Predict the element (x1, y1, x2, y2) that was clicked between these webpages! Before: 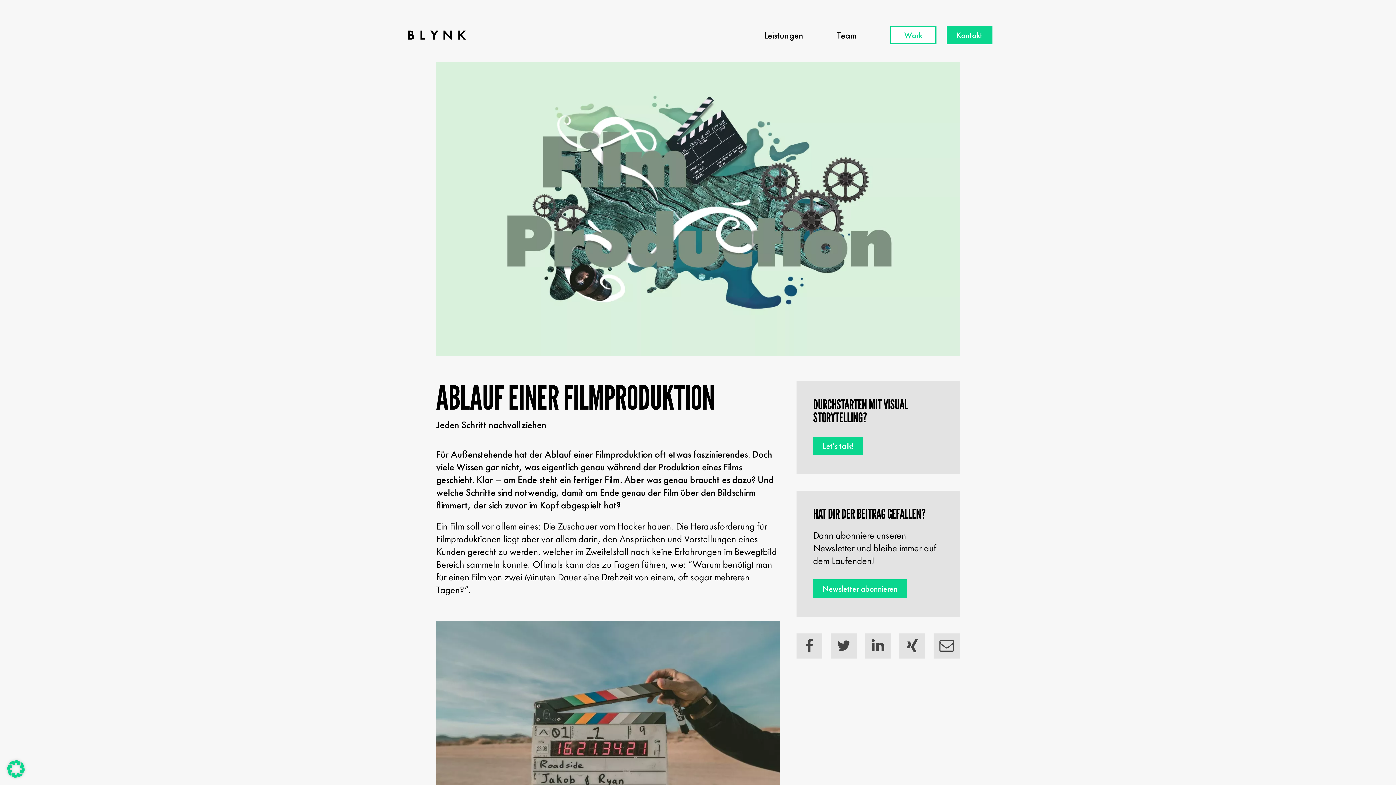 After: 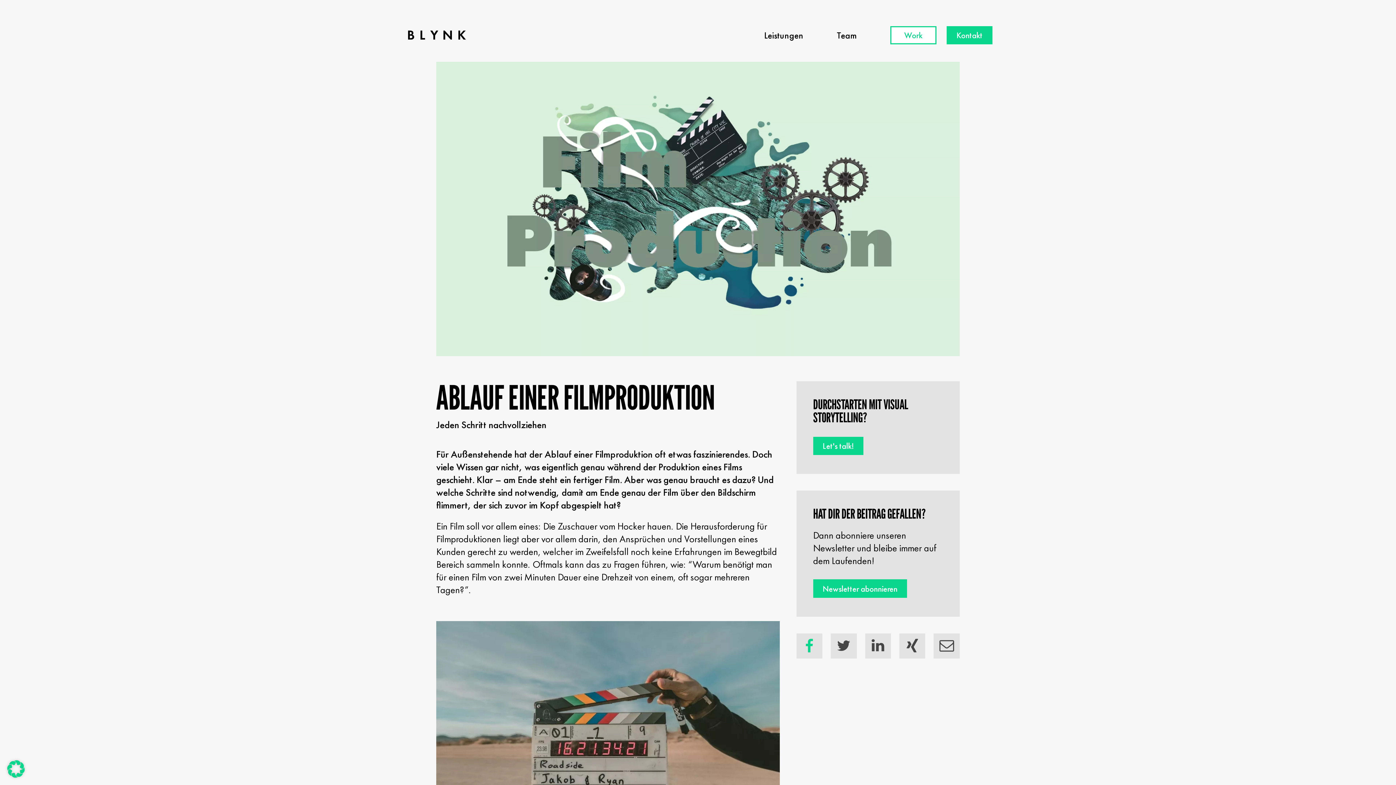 Action: bbox: (796, 633, 822, 658)